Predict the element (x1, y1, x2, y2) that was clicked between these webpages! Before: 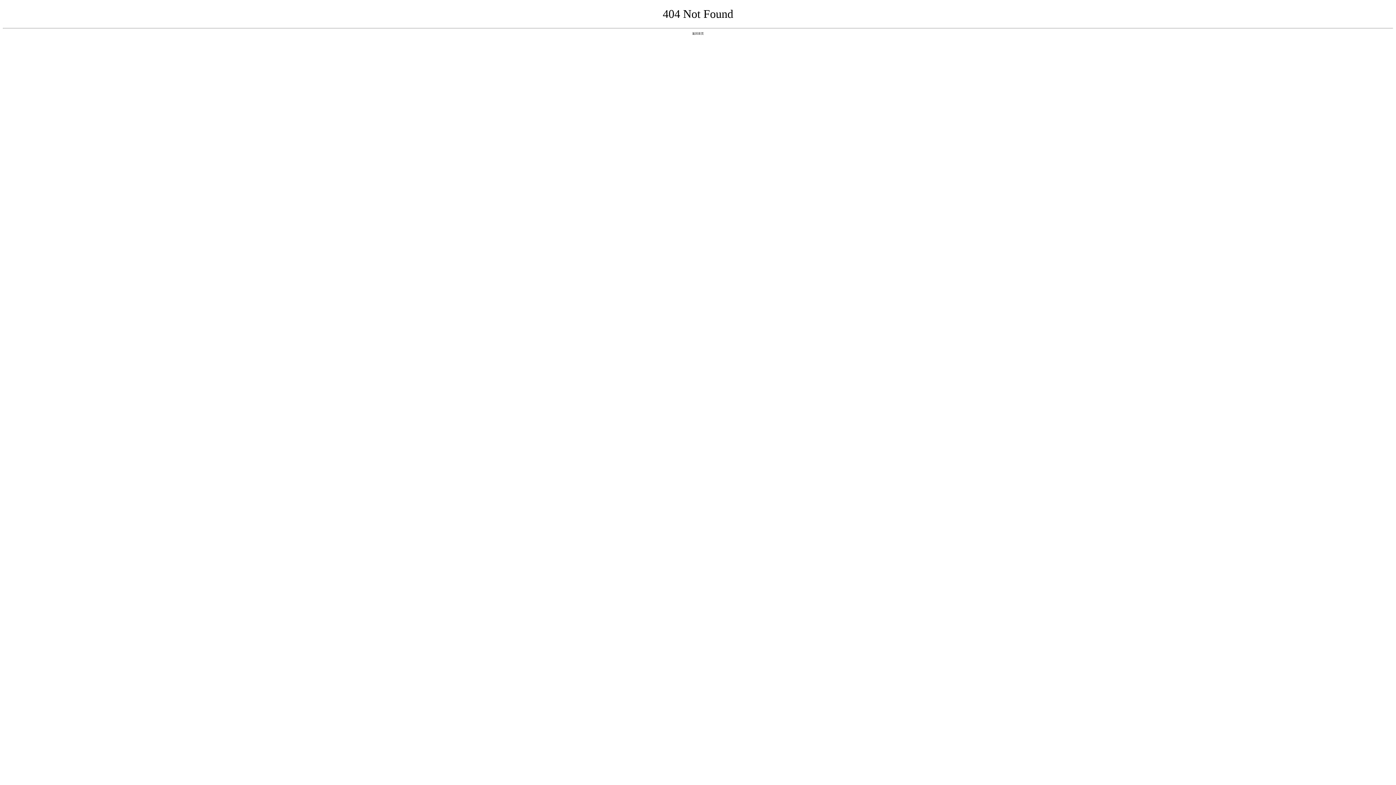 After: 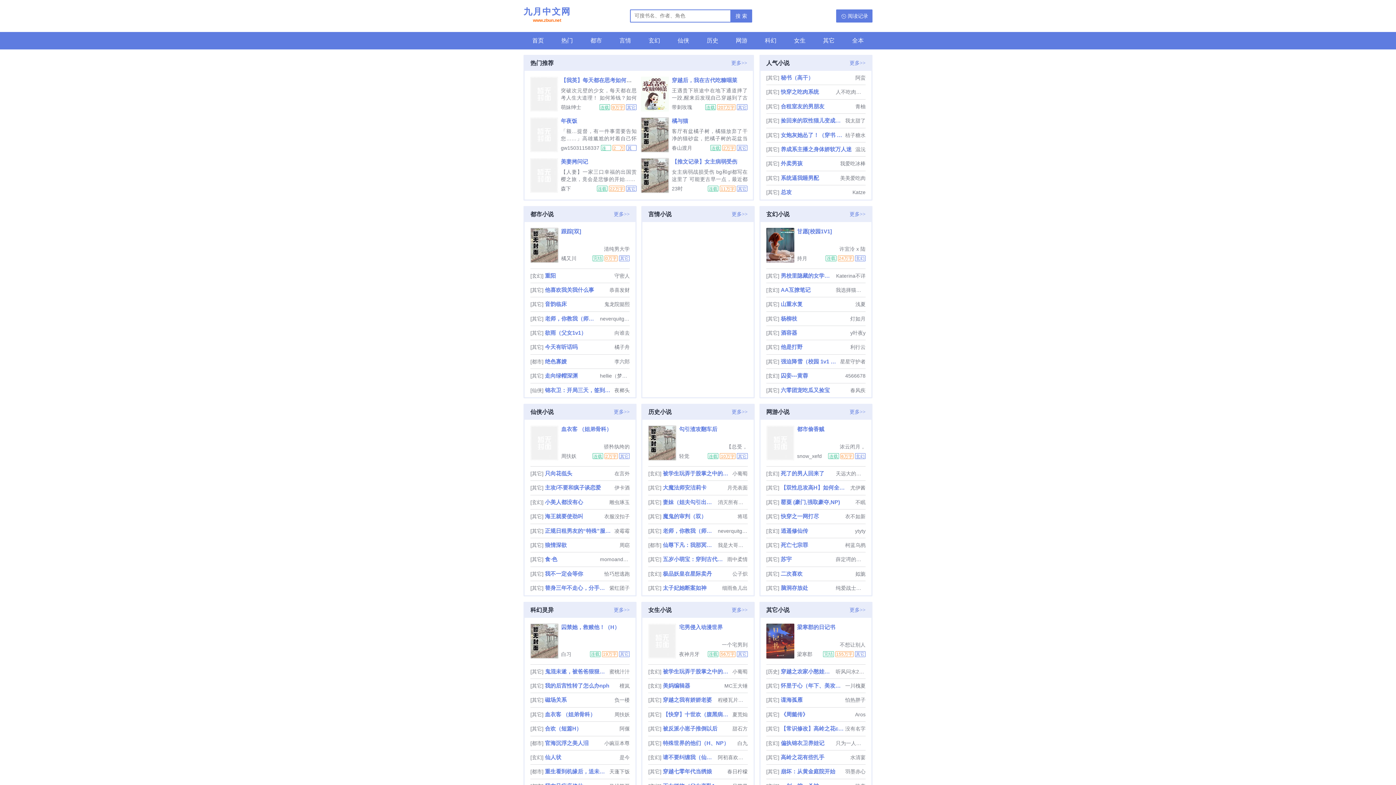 Action: label: 返回首页 bbox: (692, 31, 704, 35)